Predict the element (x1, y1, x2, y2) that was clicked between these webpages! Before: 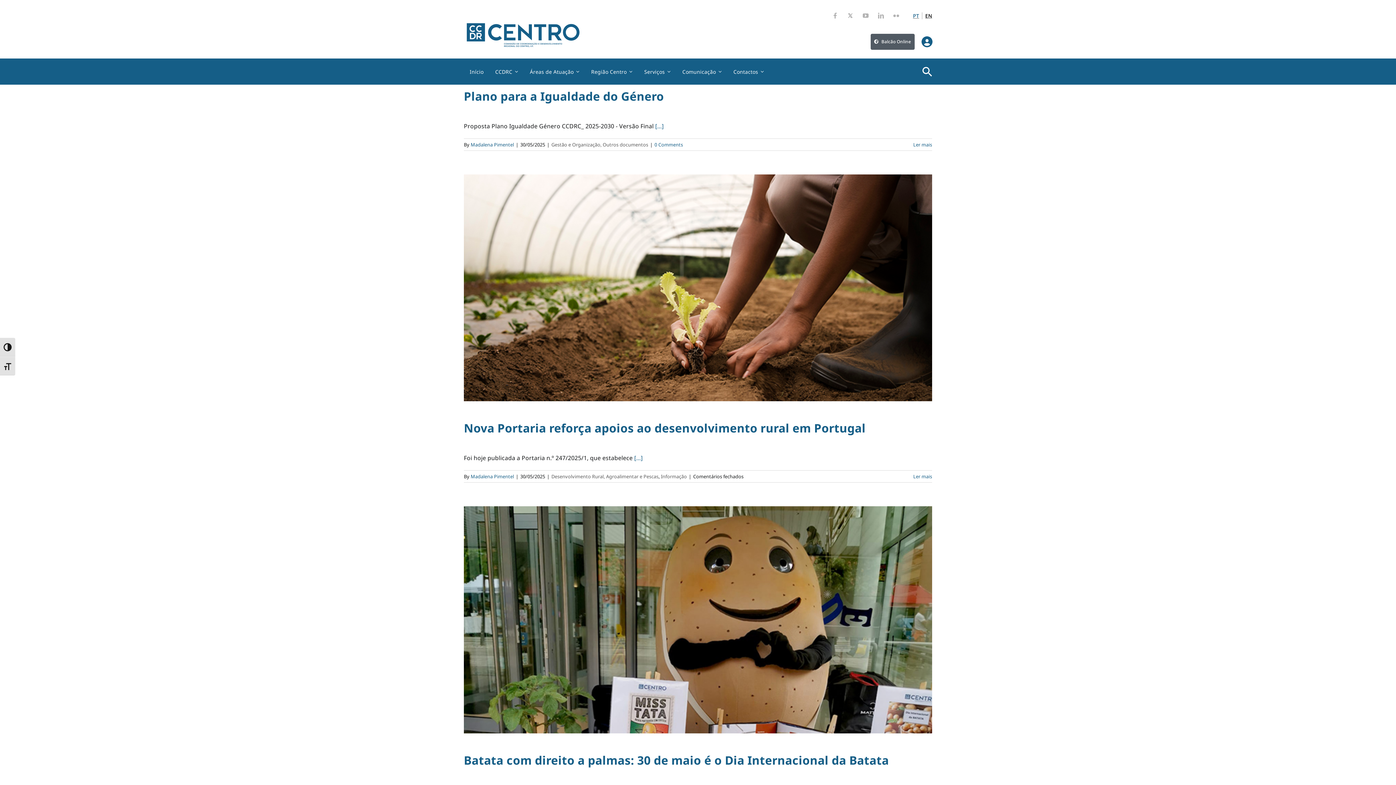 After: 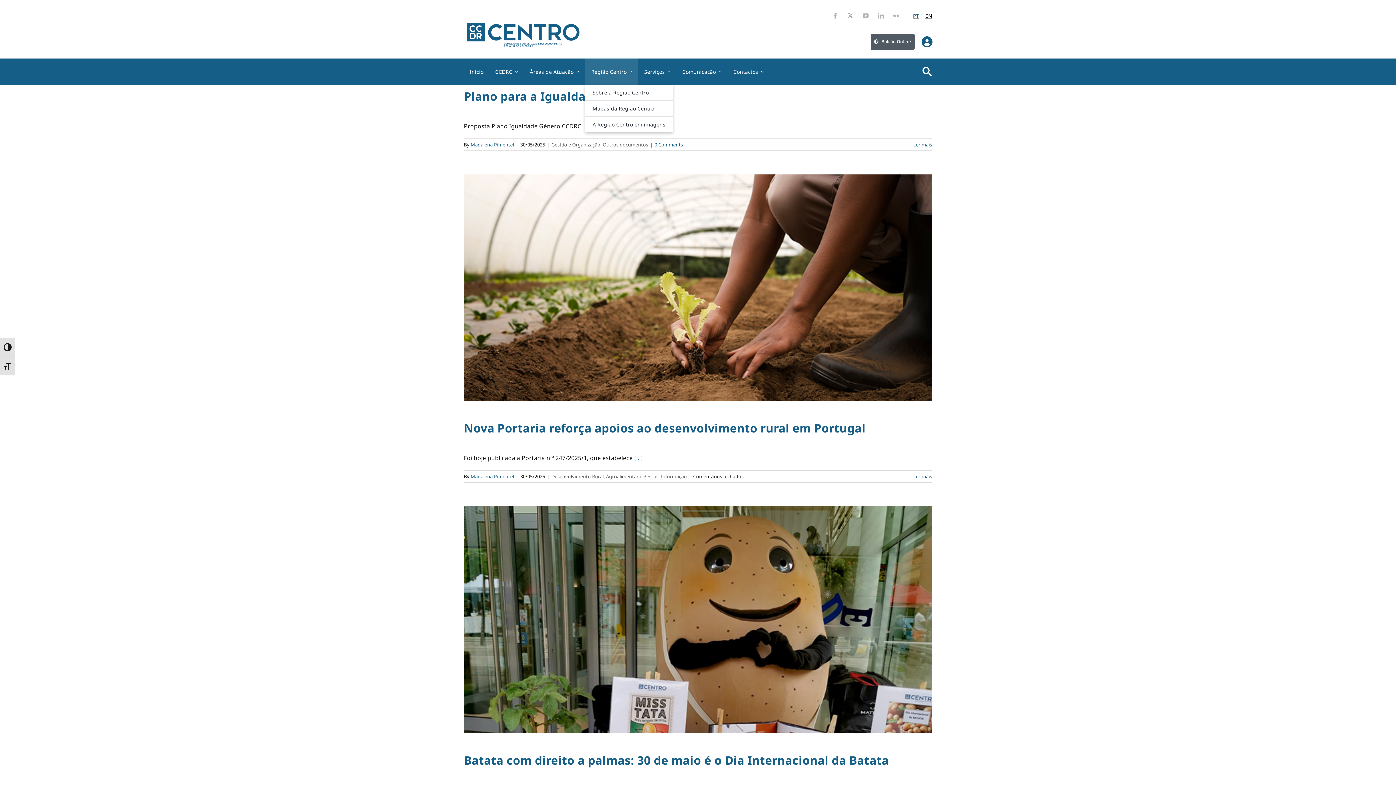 Action: bbox: (585, 58, 638, 84) label: Região Centro